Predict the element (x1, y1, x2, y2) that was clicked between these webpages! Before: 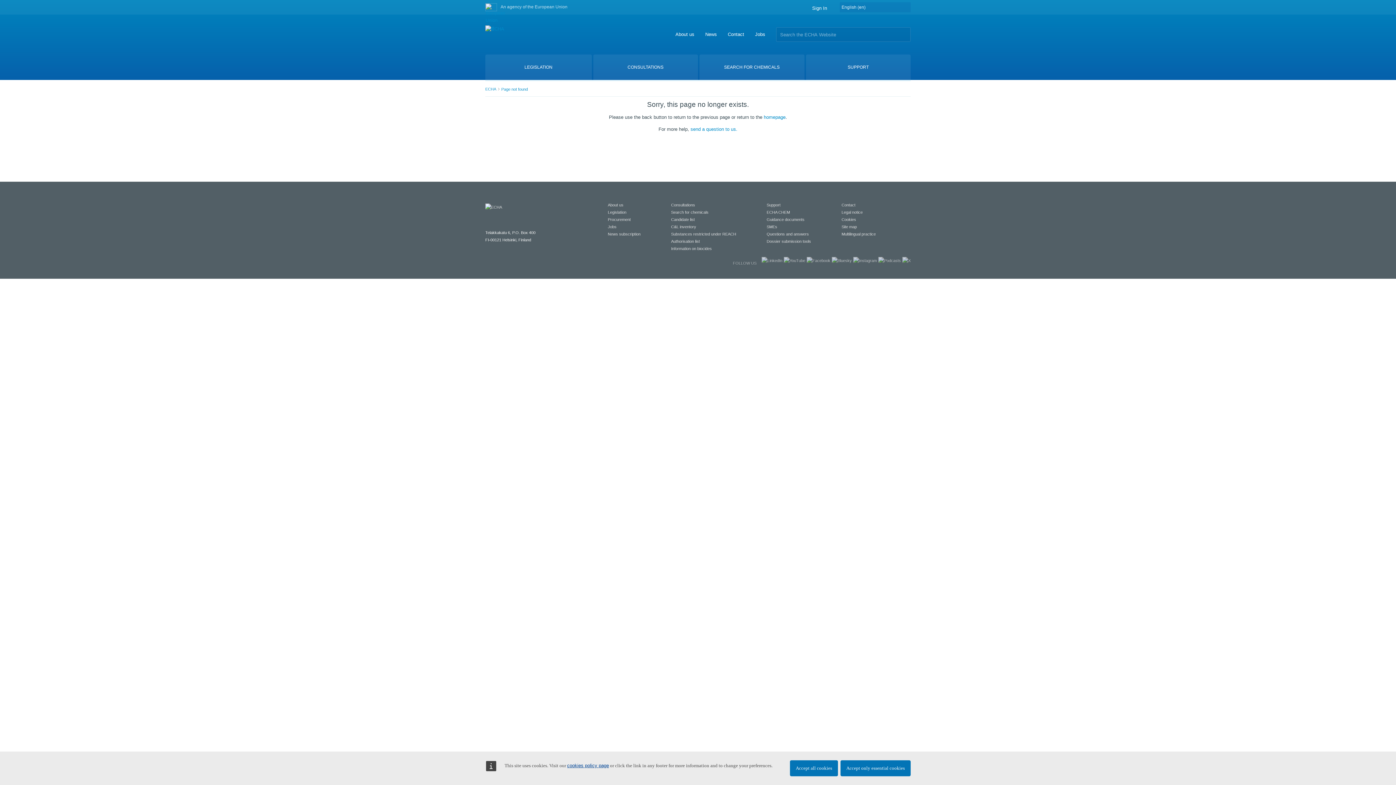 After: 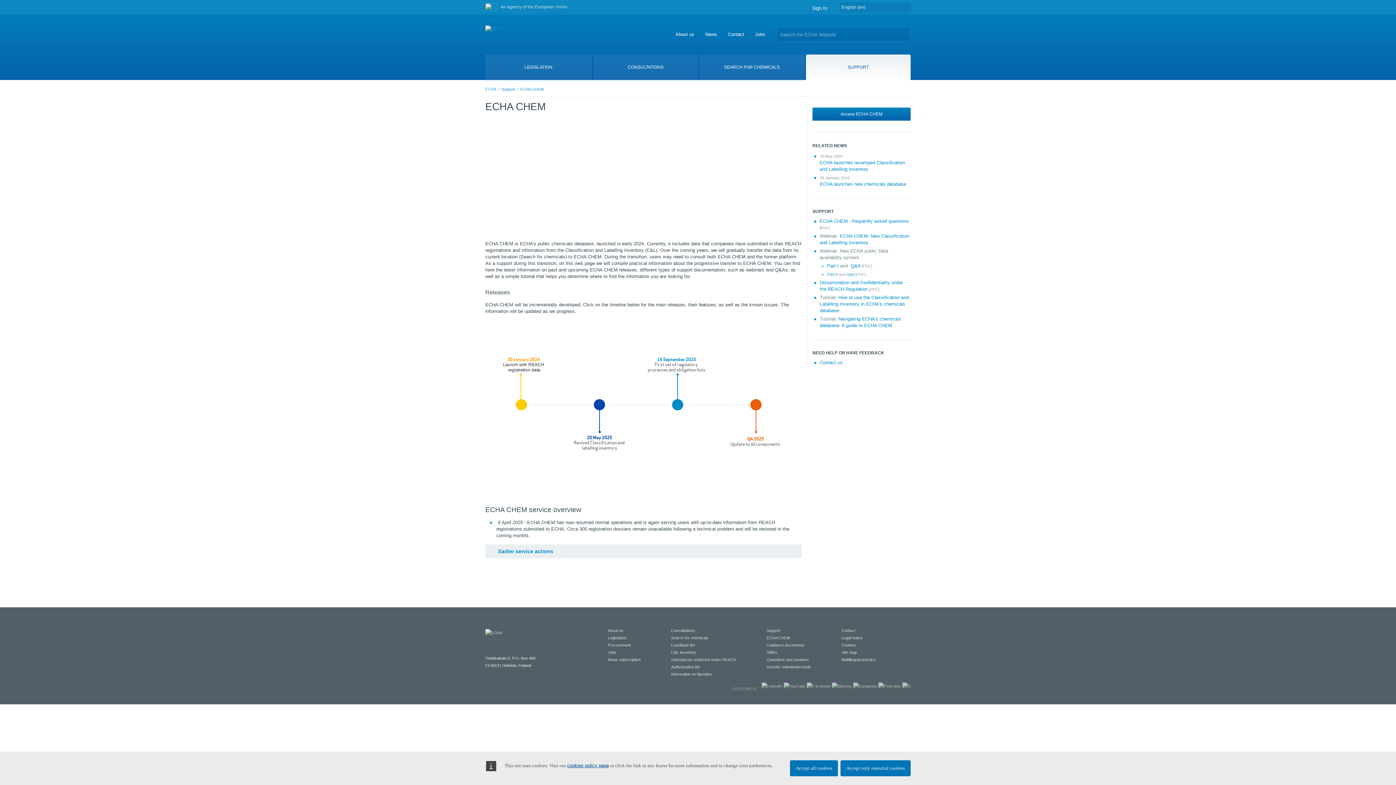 Action: bbox: (766, 210, 790, 214) label: ECHA CHEM